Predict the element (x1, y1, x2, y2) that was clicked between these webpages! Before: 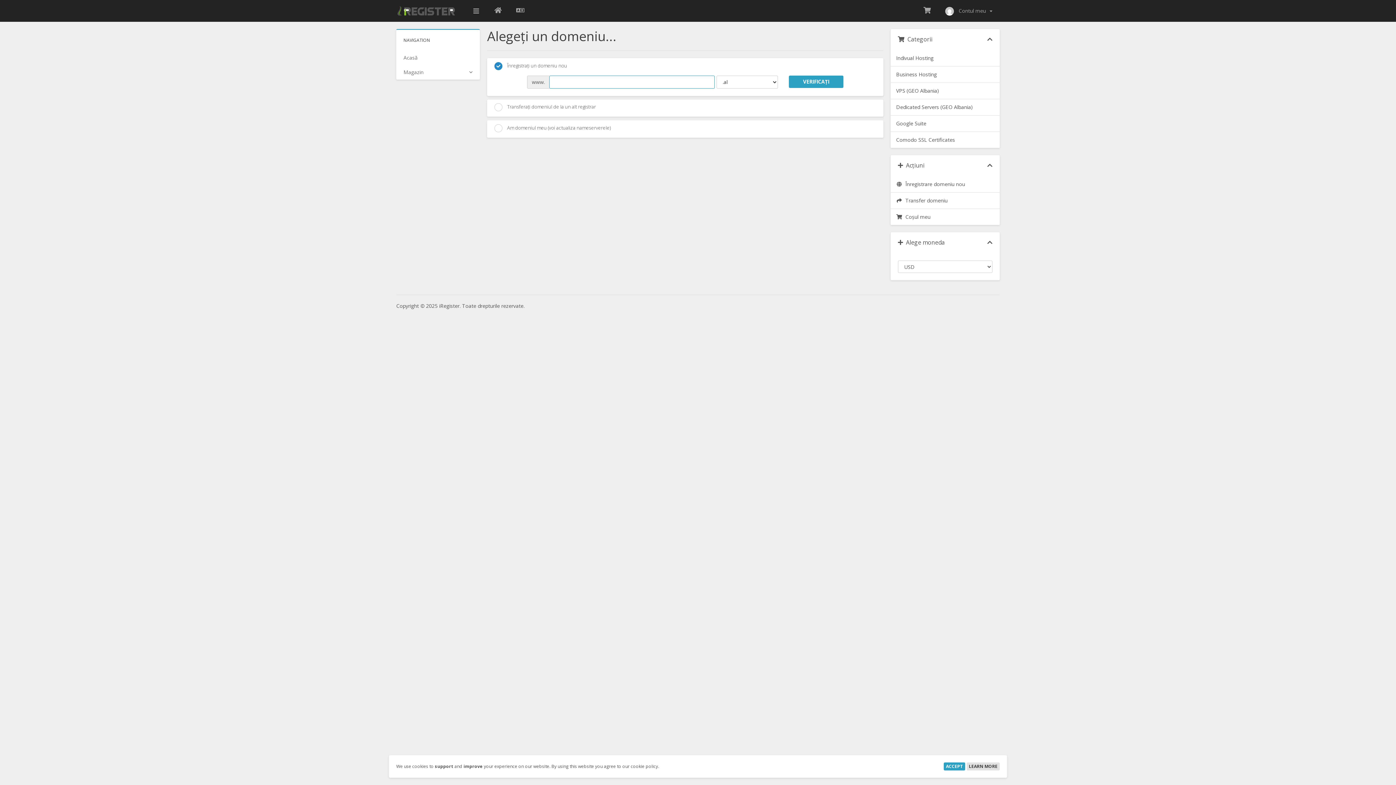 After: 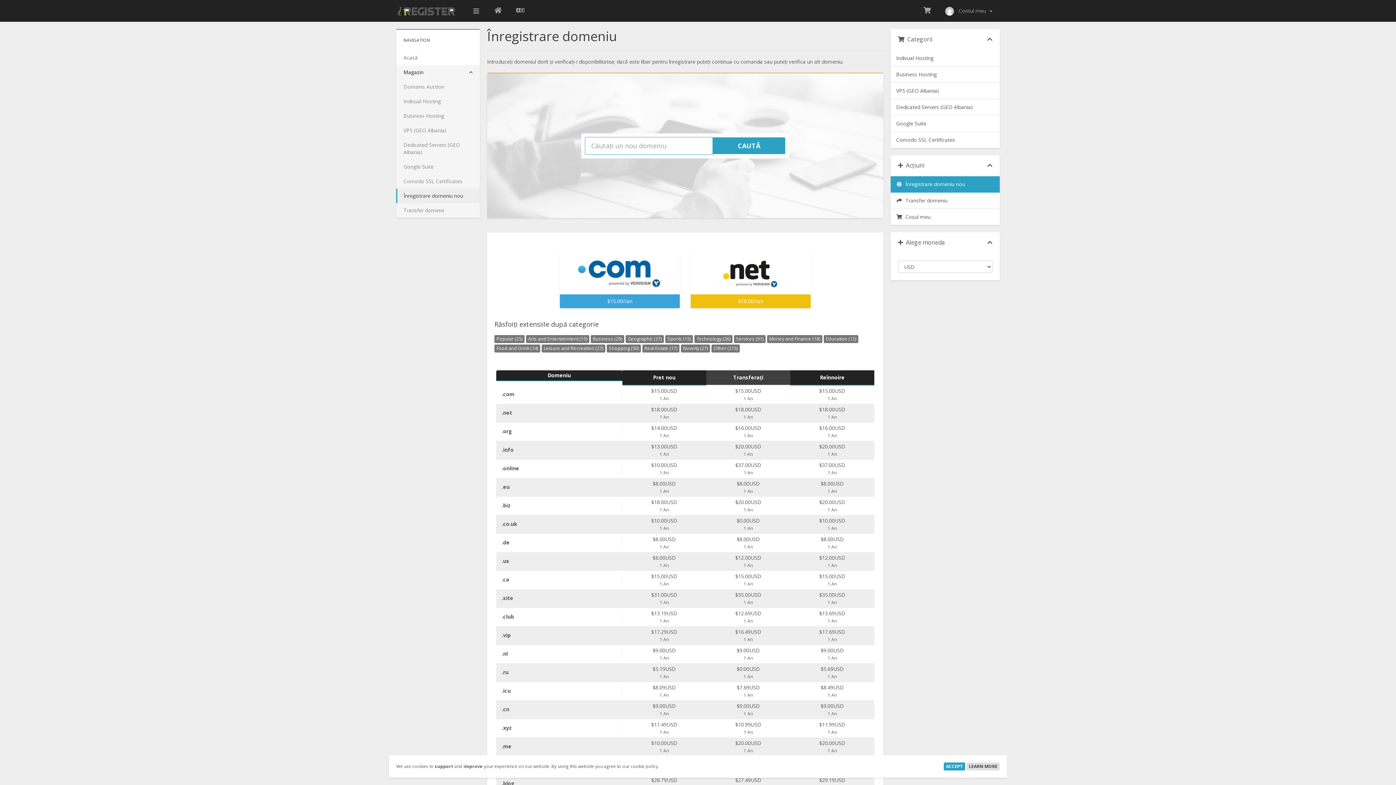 Action: bbox: (890, 176, 1000, 192) label:   Înregistrare domeniu nou